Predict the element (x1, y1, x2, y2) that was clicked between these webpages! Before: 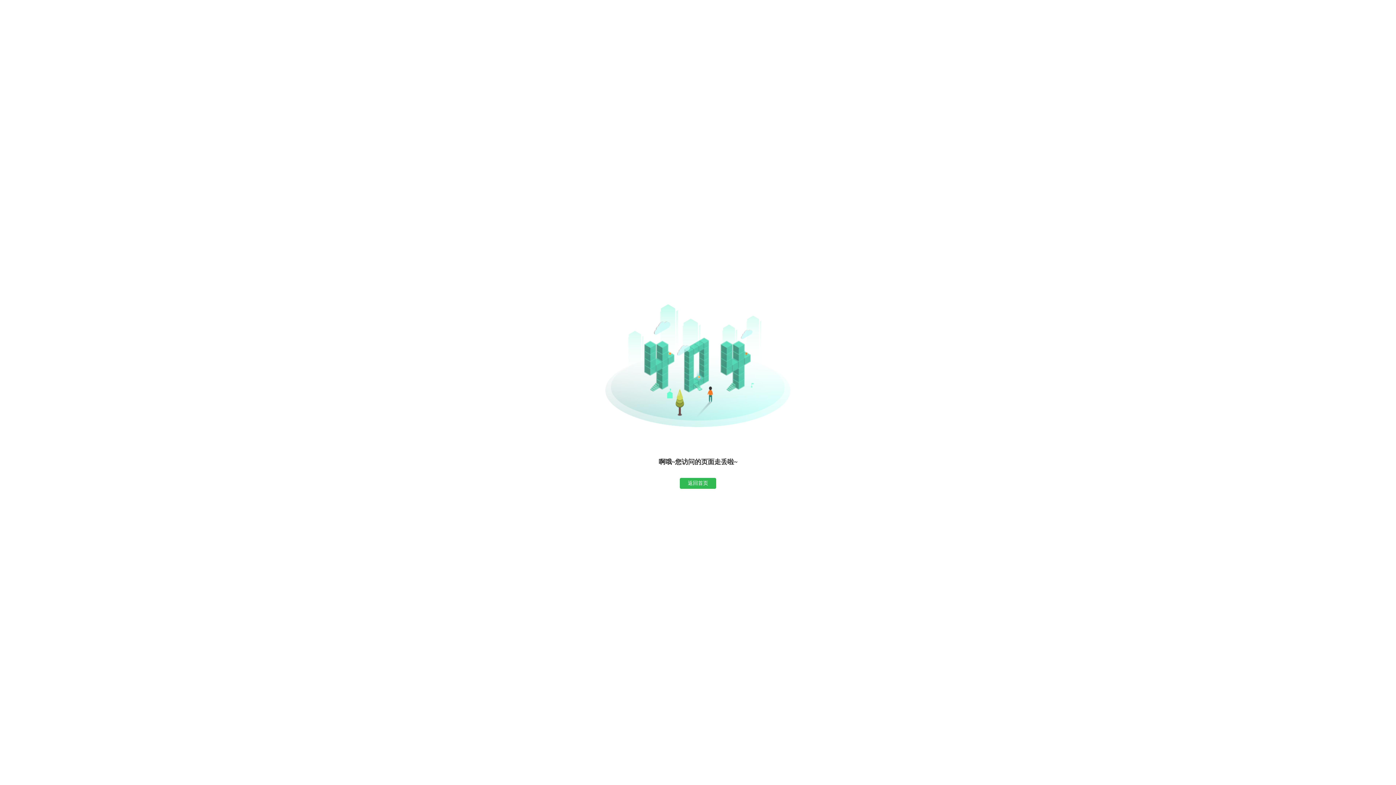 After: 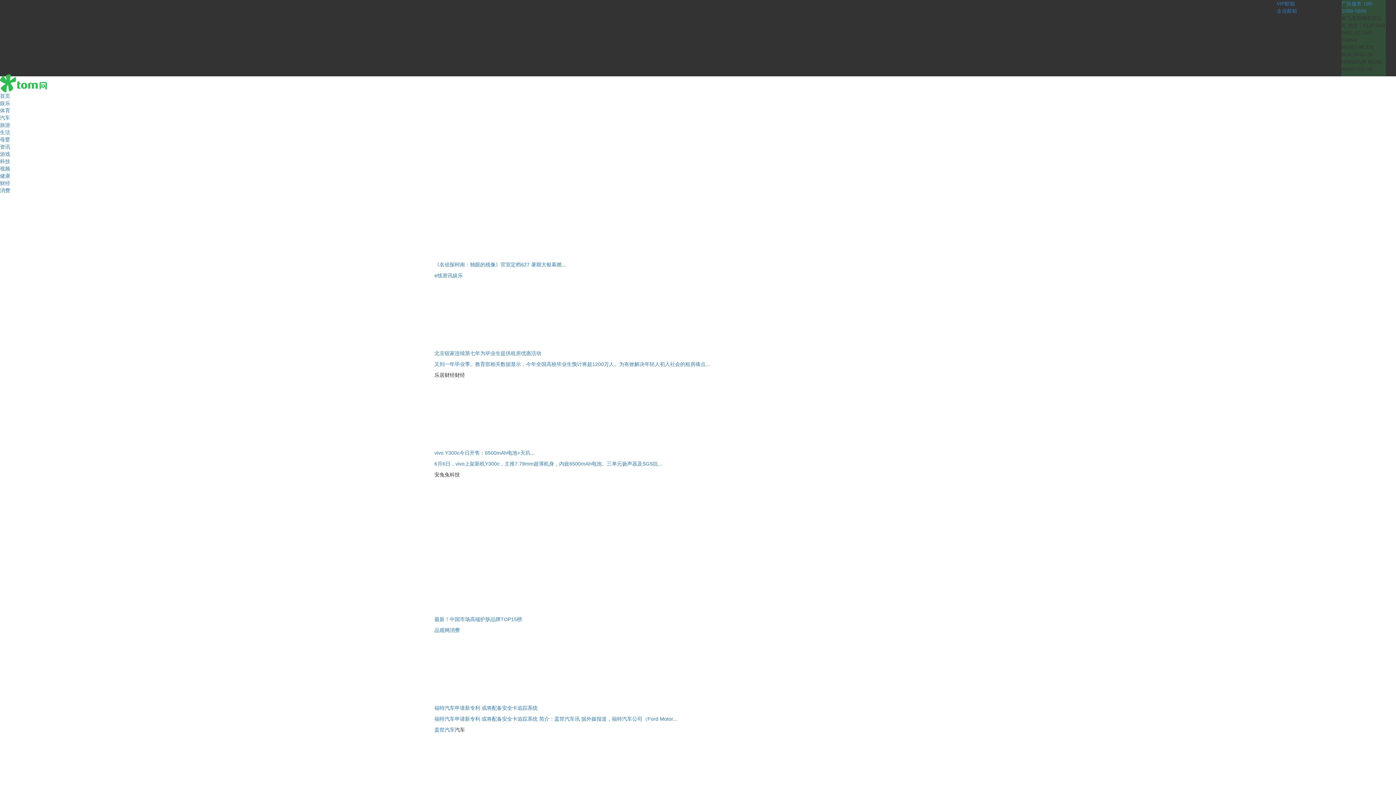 Action: label: 返回首页 bbox: (680, 478, 716, 489)